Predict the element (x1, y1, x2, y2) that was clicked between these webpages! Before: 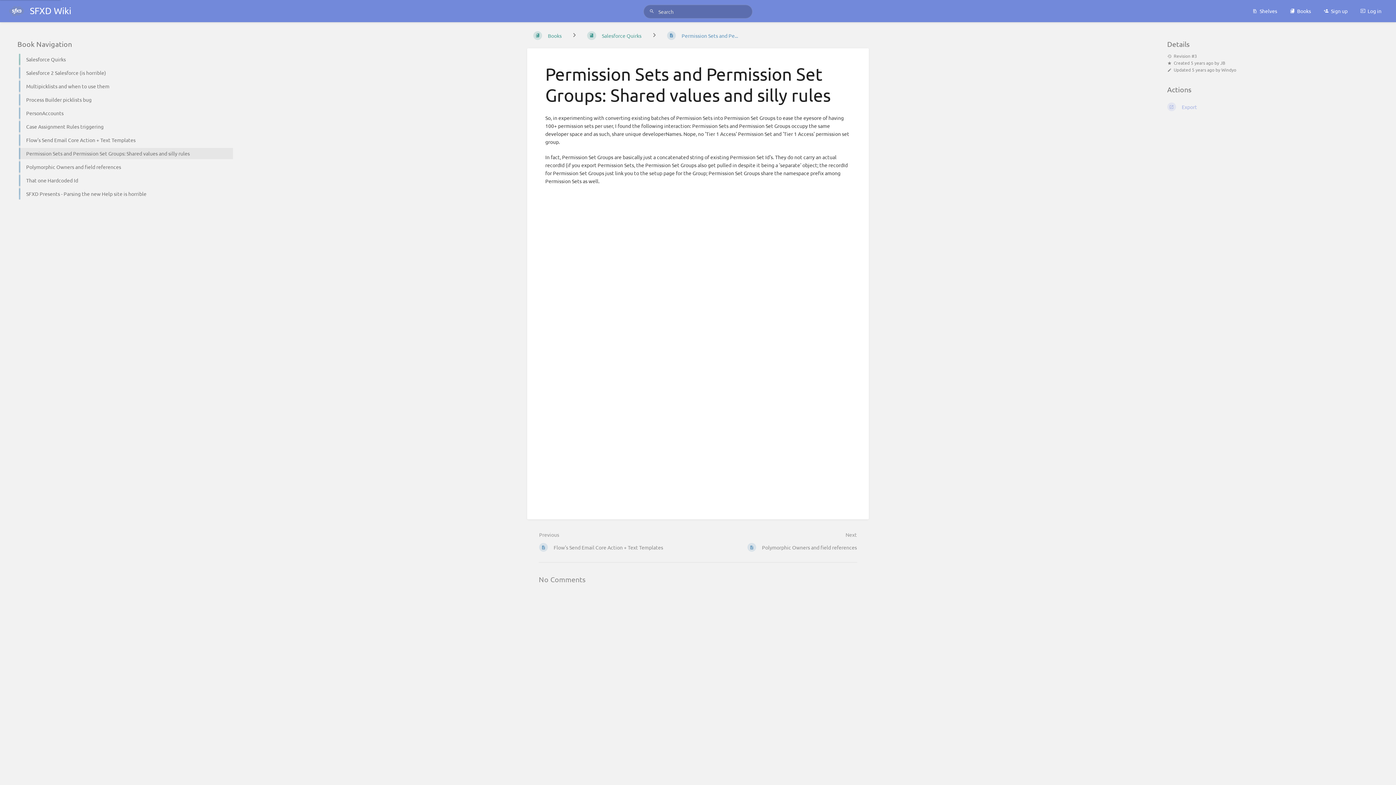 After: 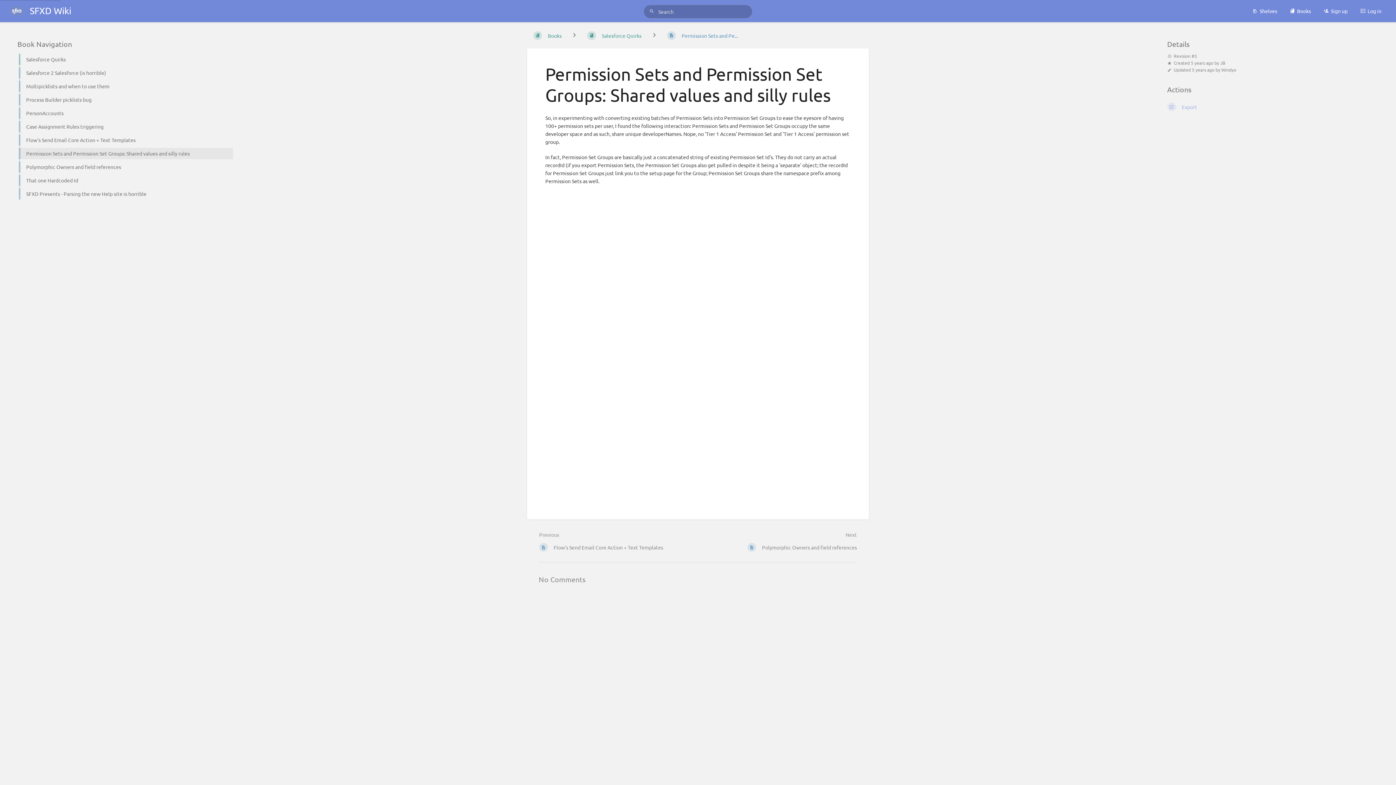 Action: label: Permission Sets and Pe... bbox: (661, 28, 744, 42)